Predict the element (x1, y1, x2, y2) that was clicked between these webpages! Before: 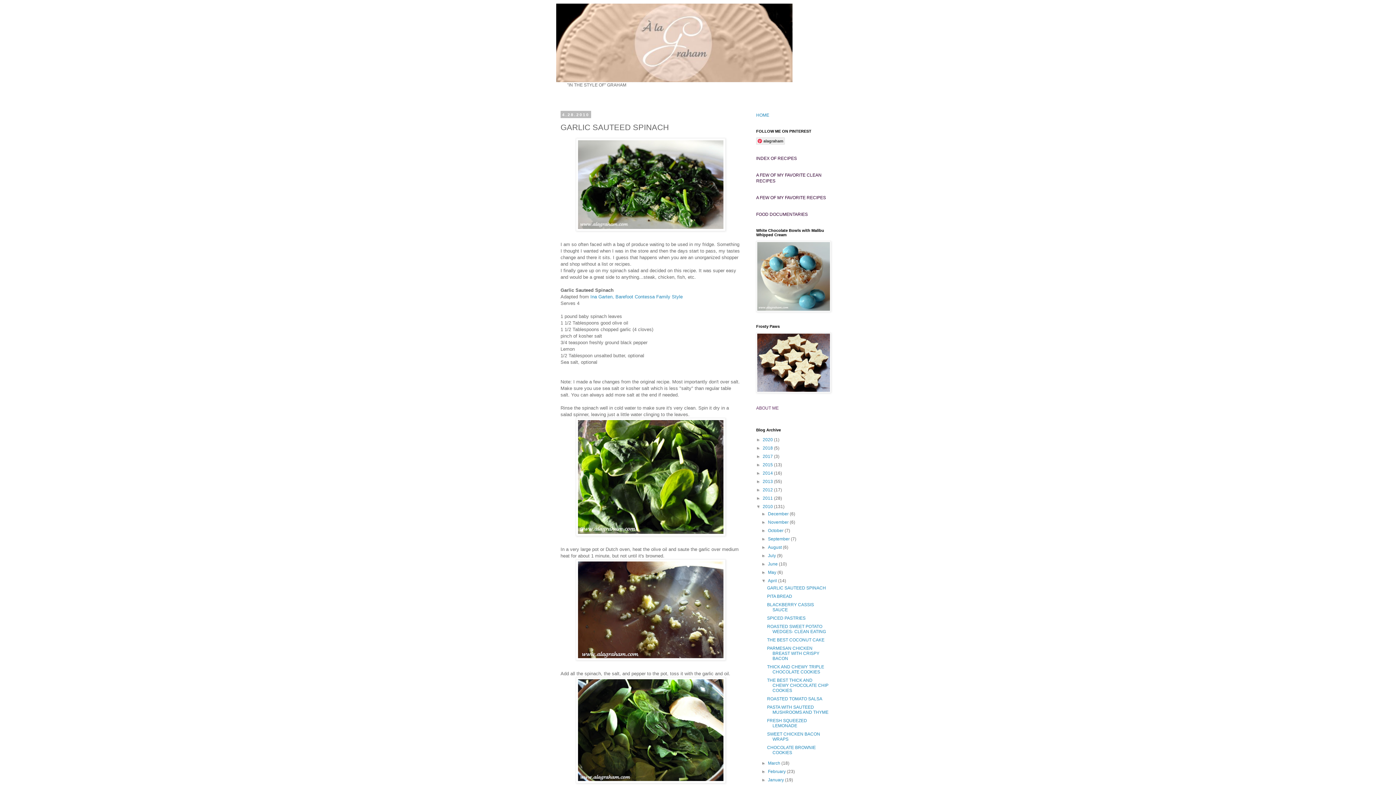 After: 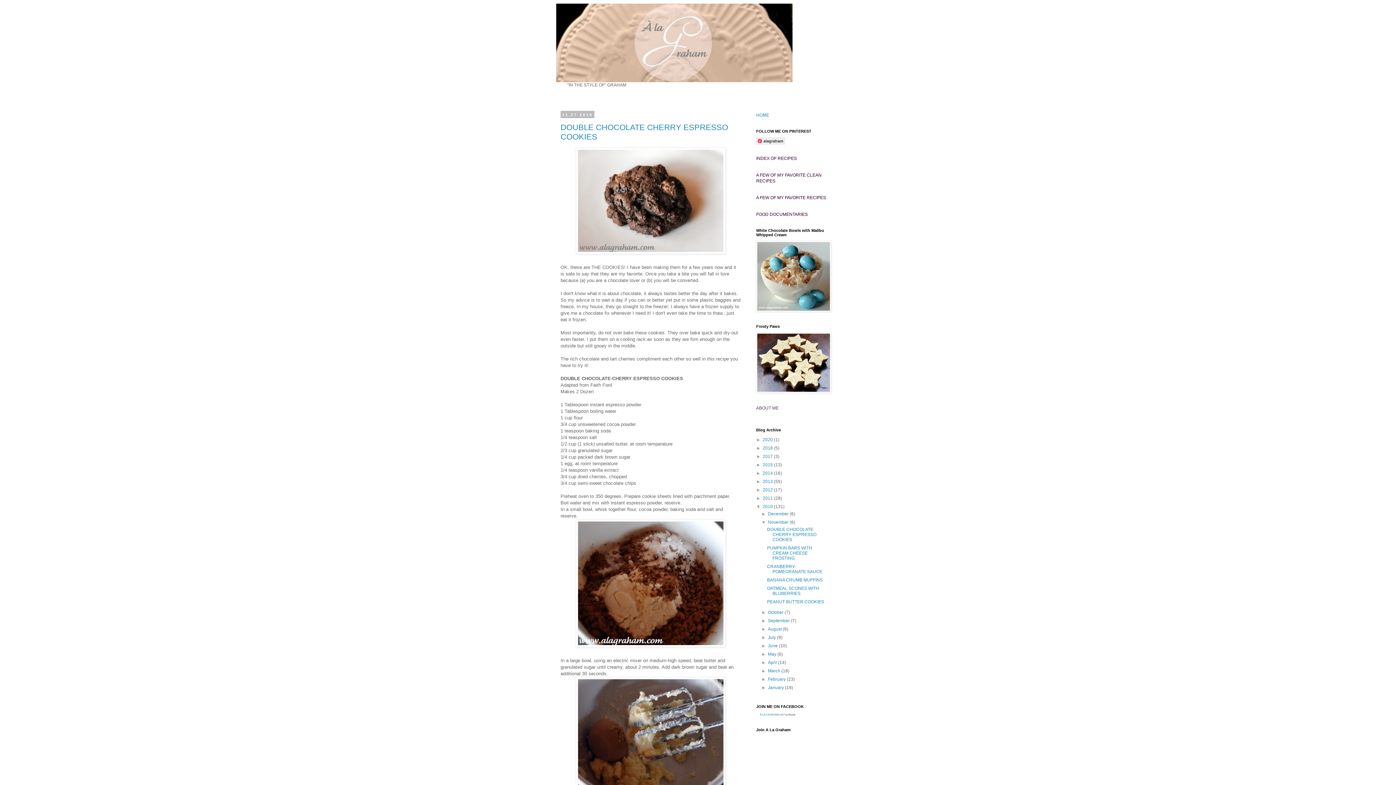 Action: label: November  bbox: (768, 520, 789, 525)